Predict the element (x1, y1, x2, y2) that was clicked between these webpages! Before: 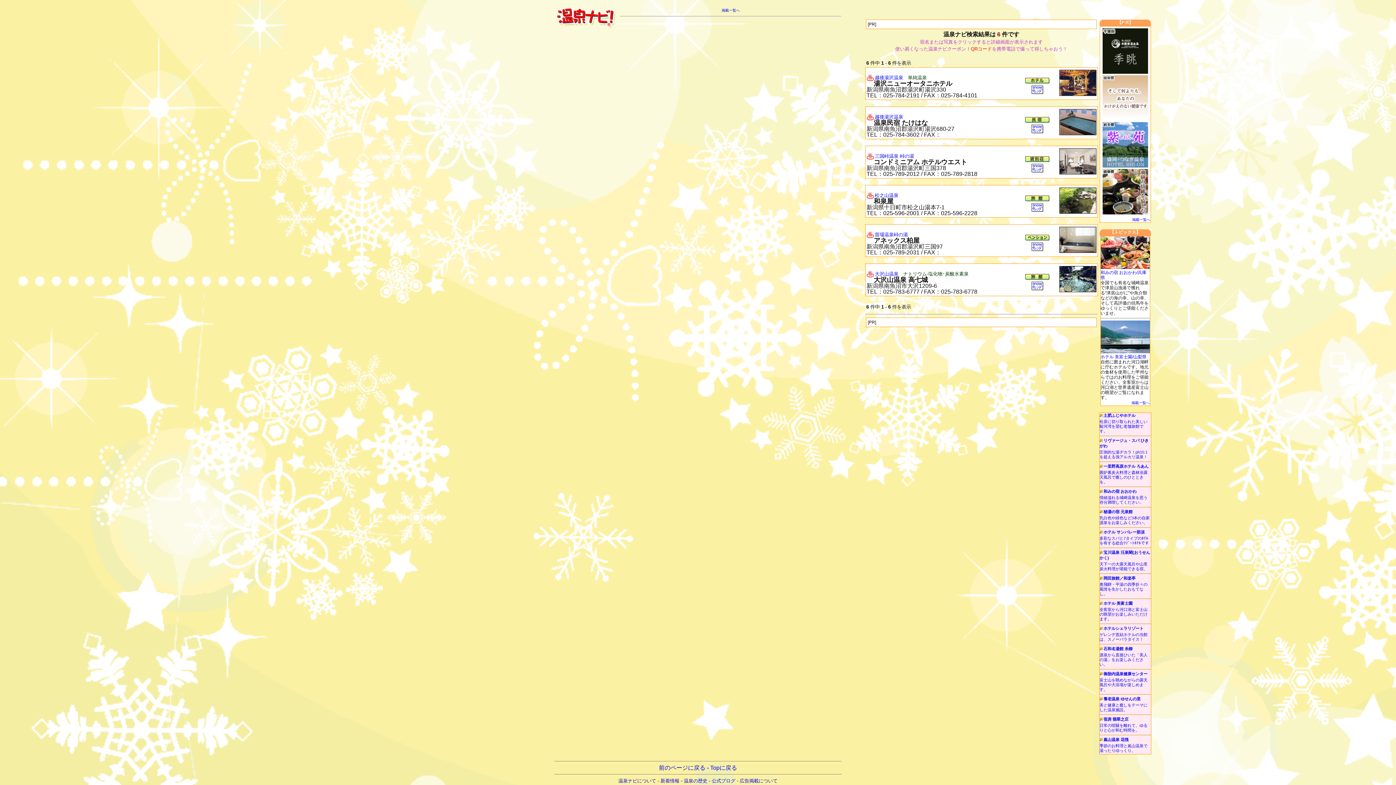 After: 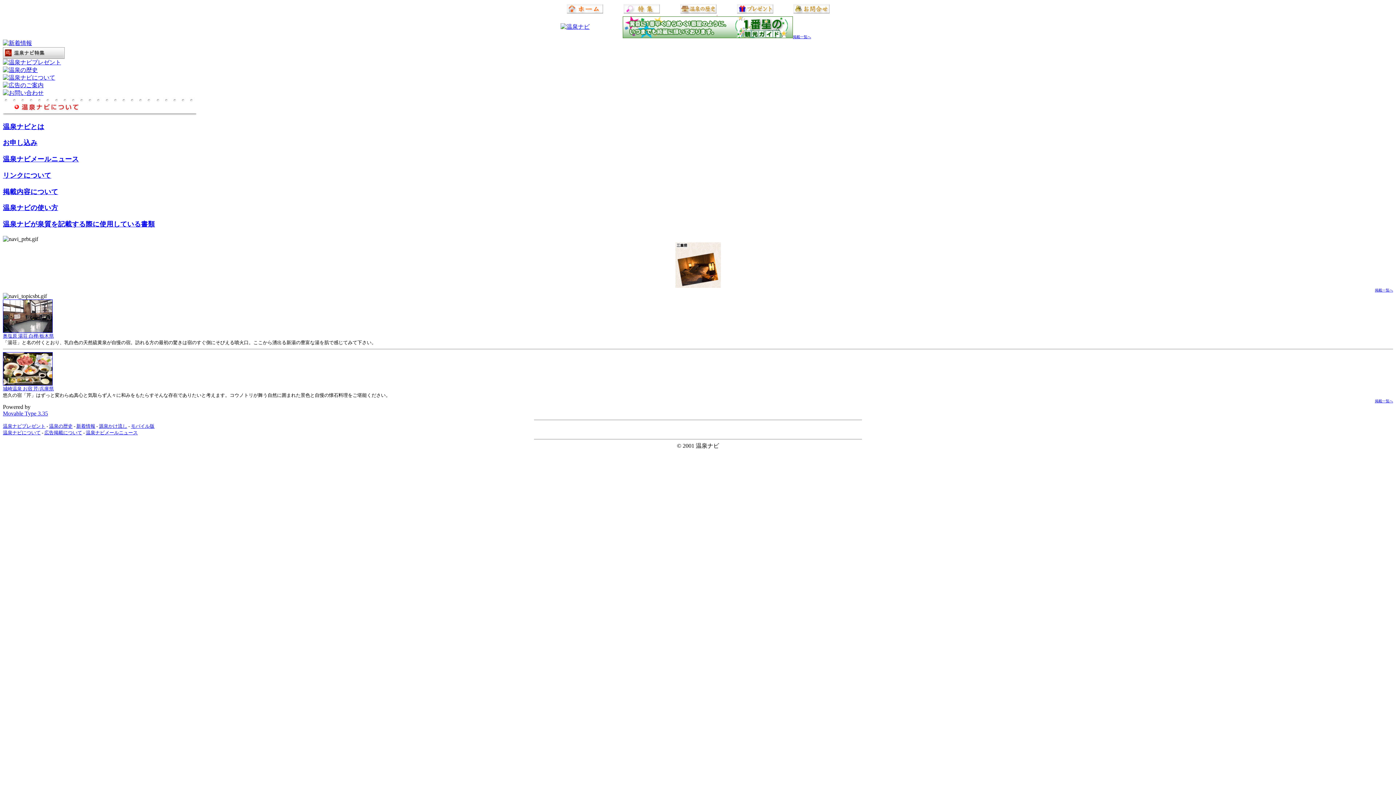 Action: bbox: (618, 778, 656, 784) label: 温泉ナビについて